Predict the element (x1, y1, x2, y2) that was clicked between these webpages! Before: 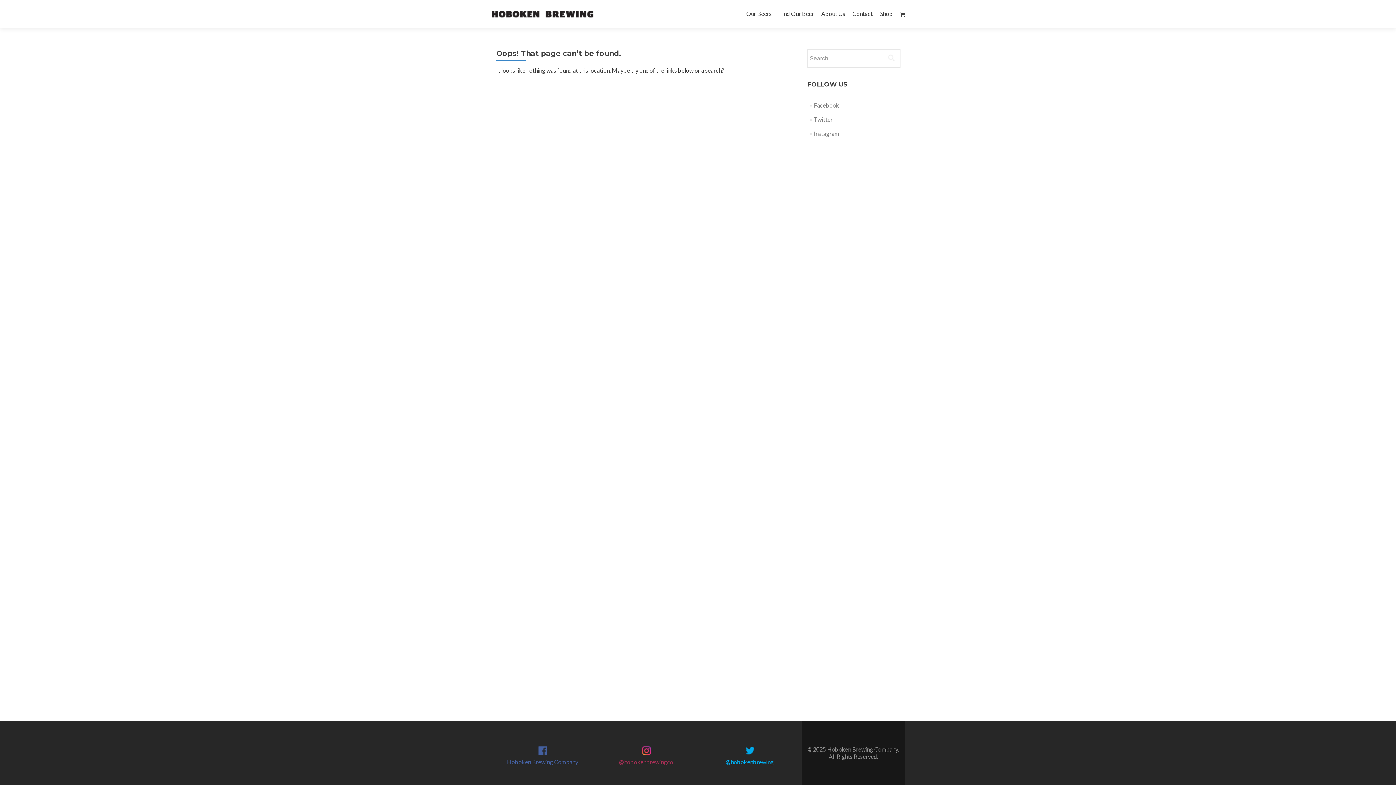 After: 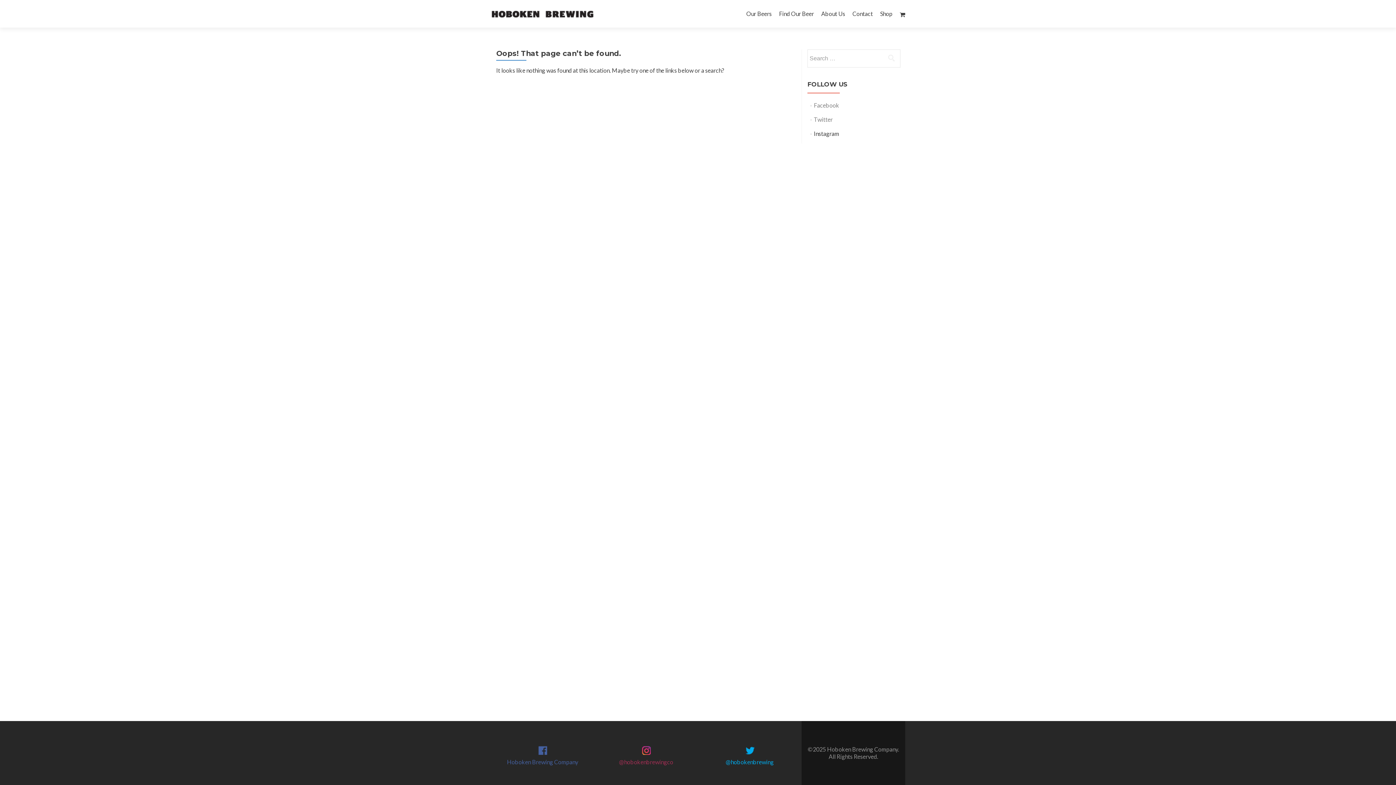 Action: label: Instagram bbox: (814, 130, 839, 137)